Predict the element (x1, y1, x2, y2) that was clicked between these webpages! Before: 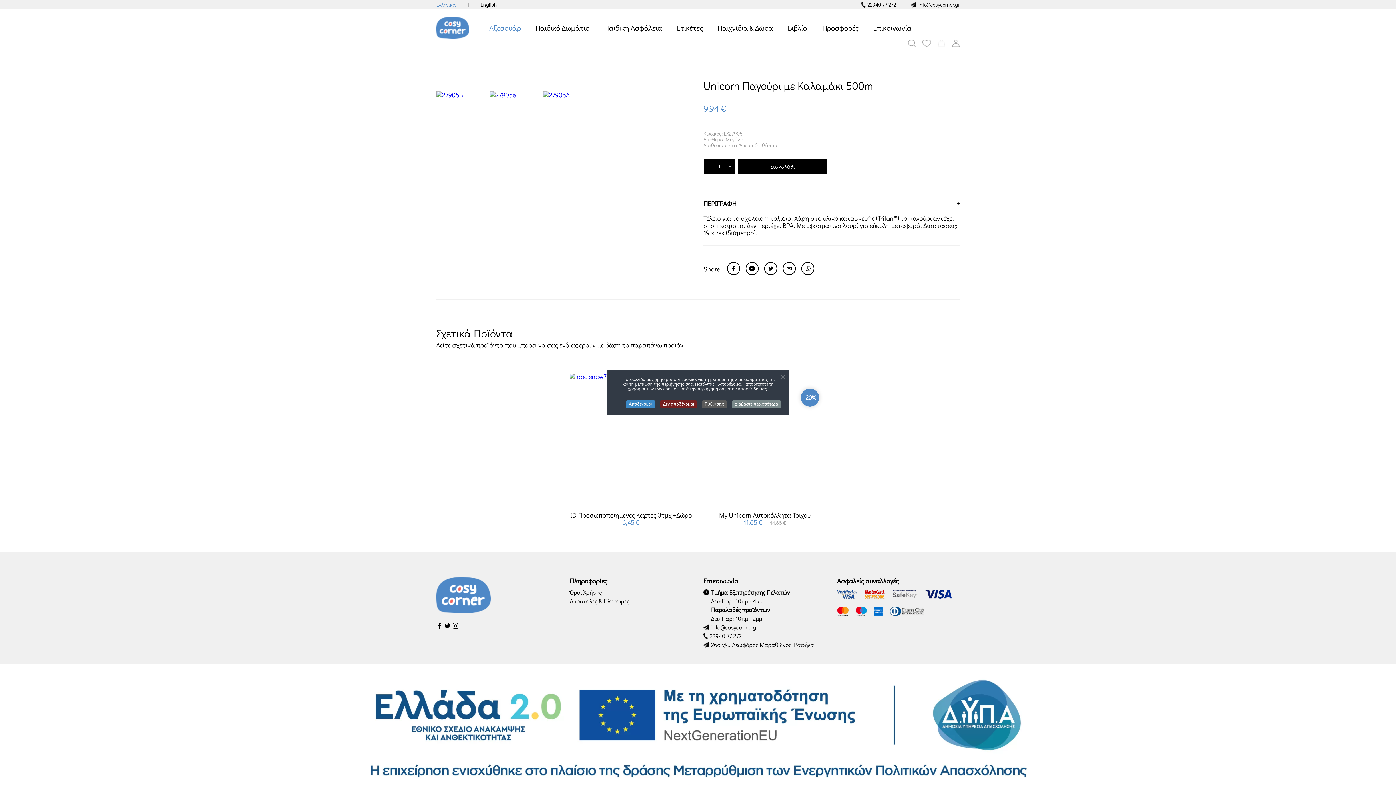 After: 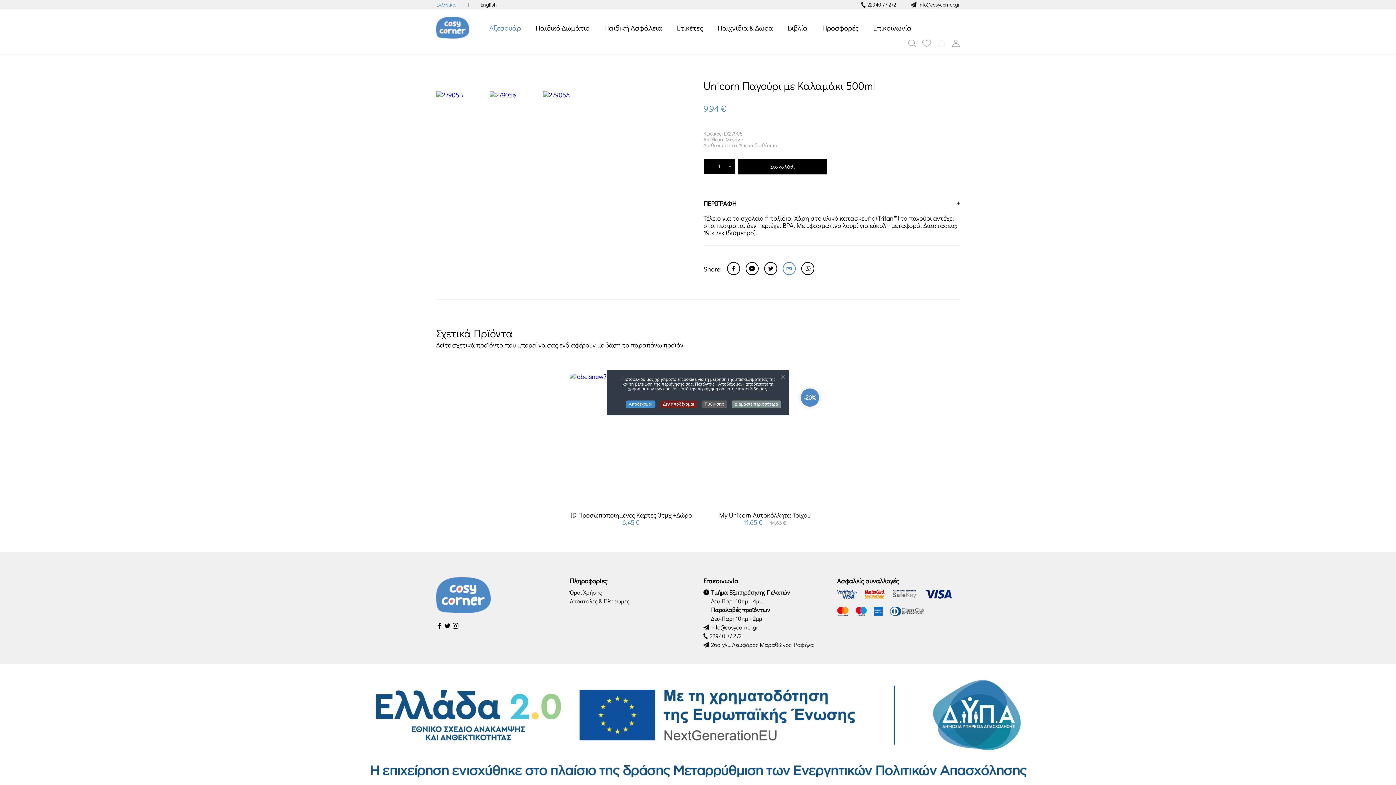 Action: bbox: (782, 262, 796, 275)